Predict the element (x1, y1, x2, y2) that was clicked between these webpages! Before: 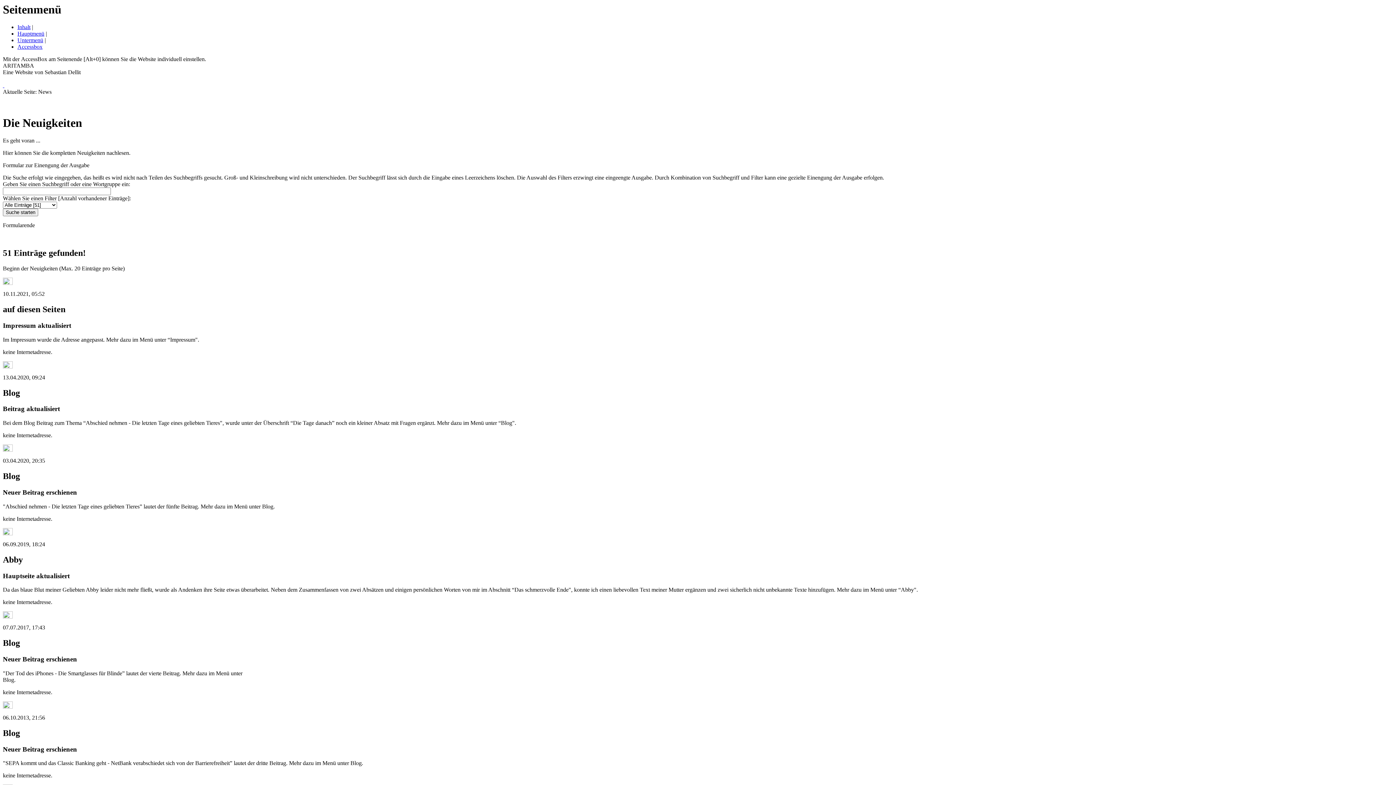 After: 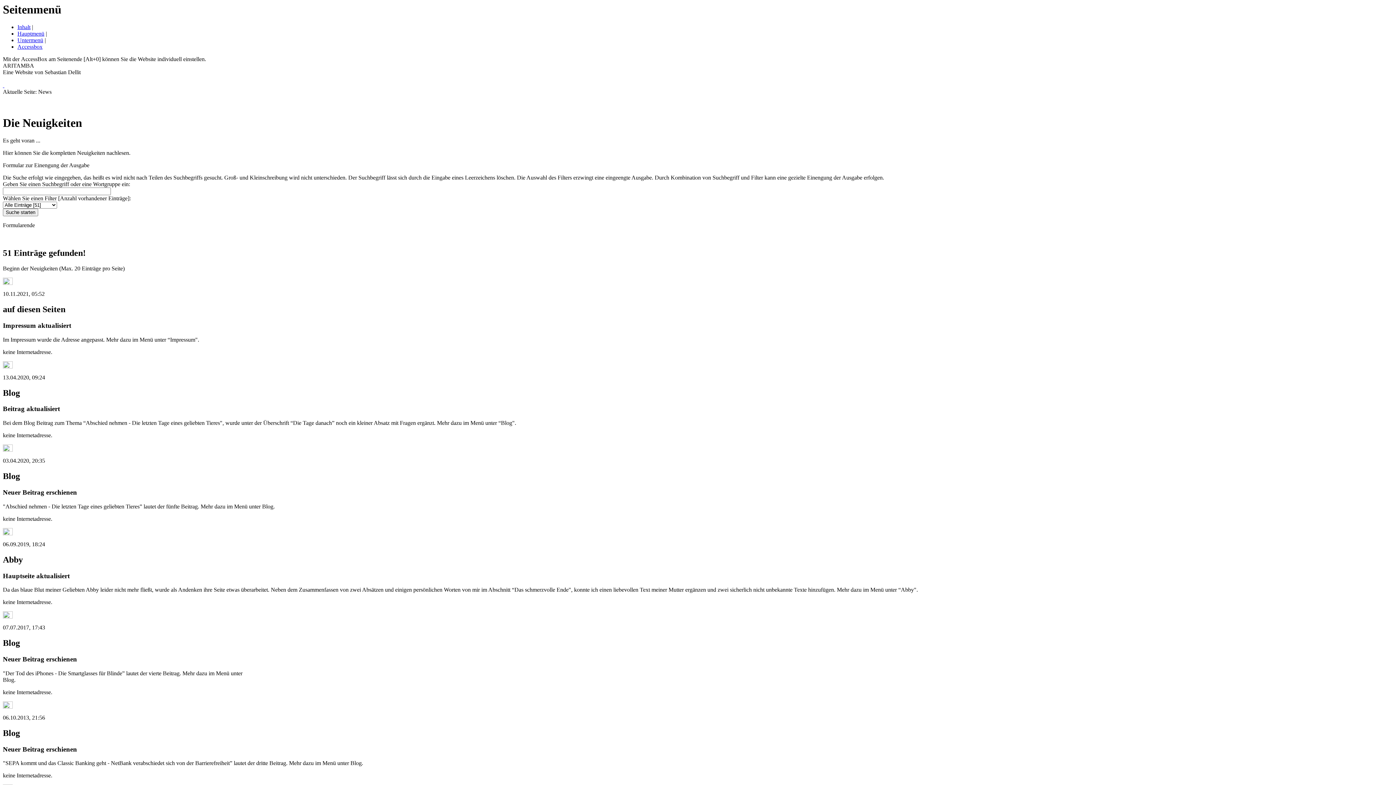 Action: bbox: (2, 101, 4, 108) label:  